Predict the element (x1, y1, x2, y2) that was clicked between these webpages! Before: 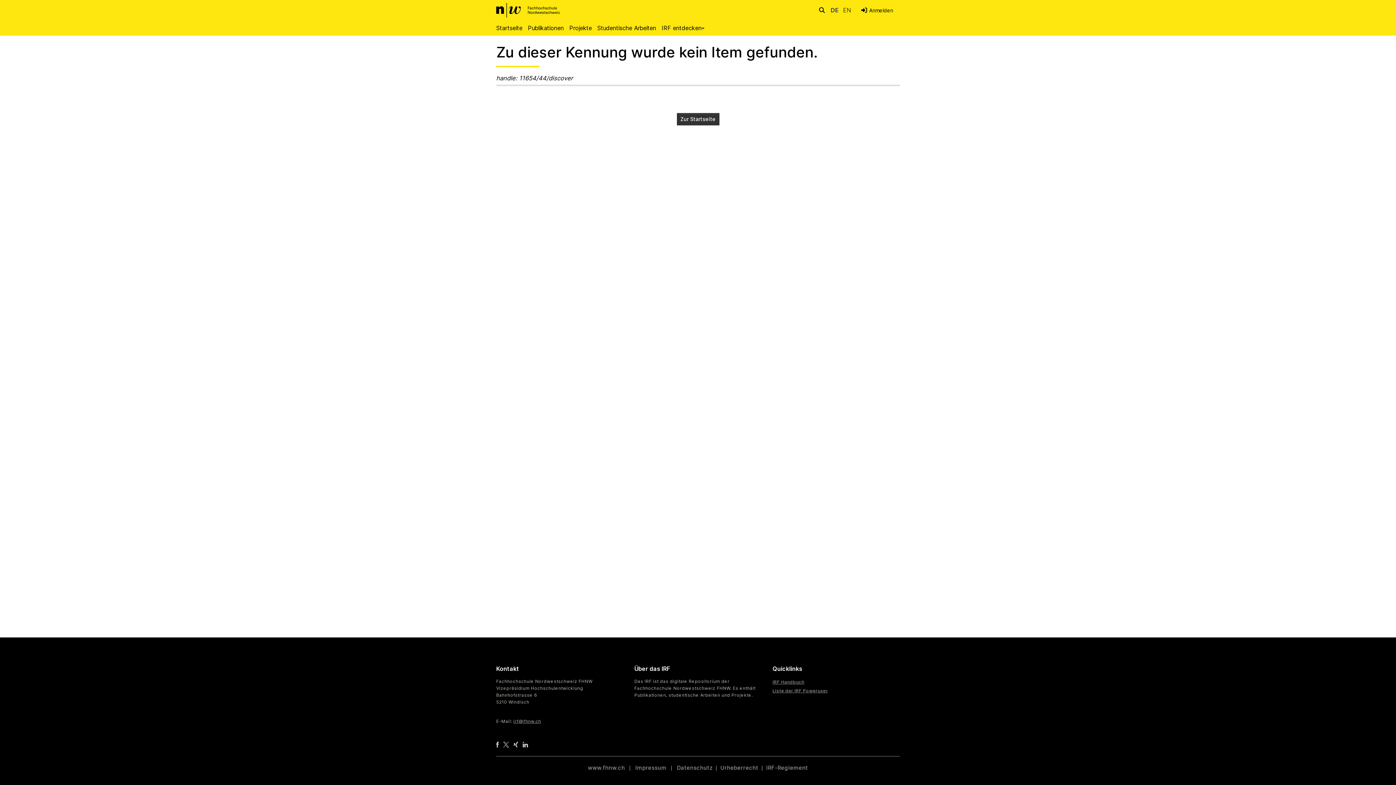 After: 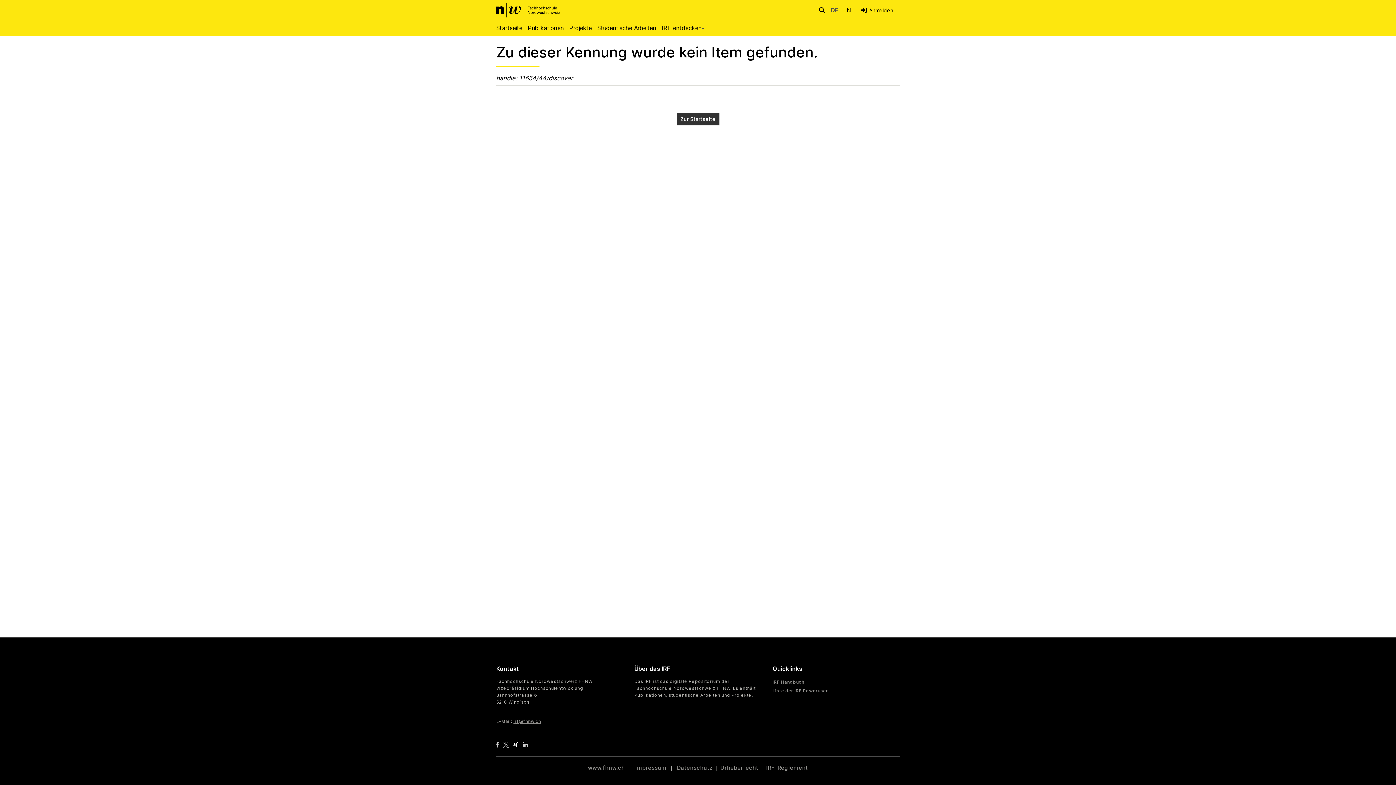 Action: bbox: (513, 741, 518, 747)